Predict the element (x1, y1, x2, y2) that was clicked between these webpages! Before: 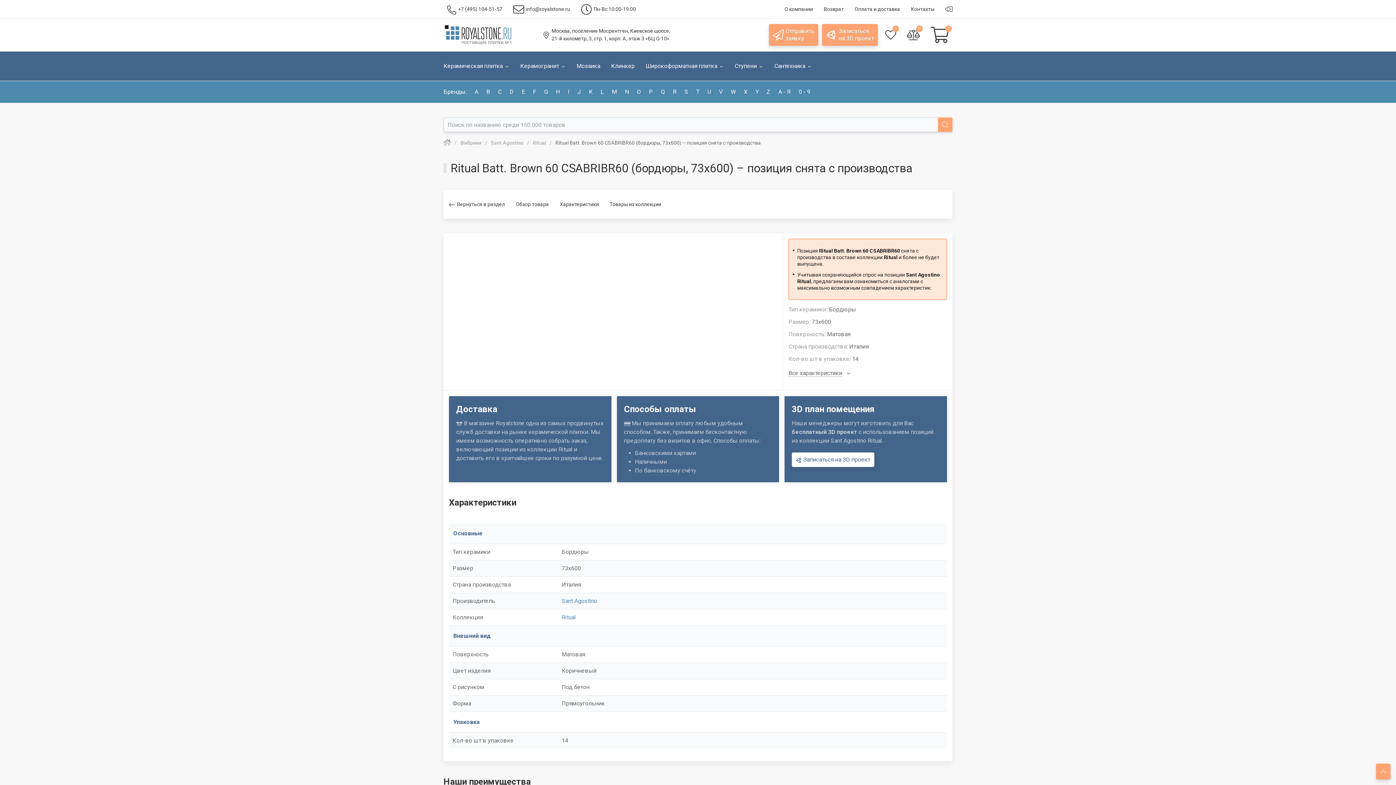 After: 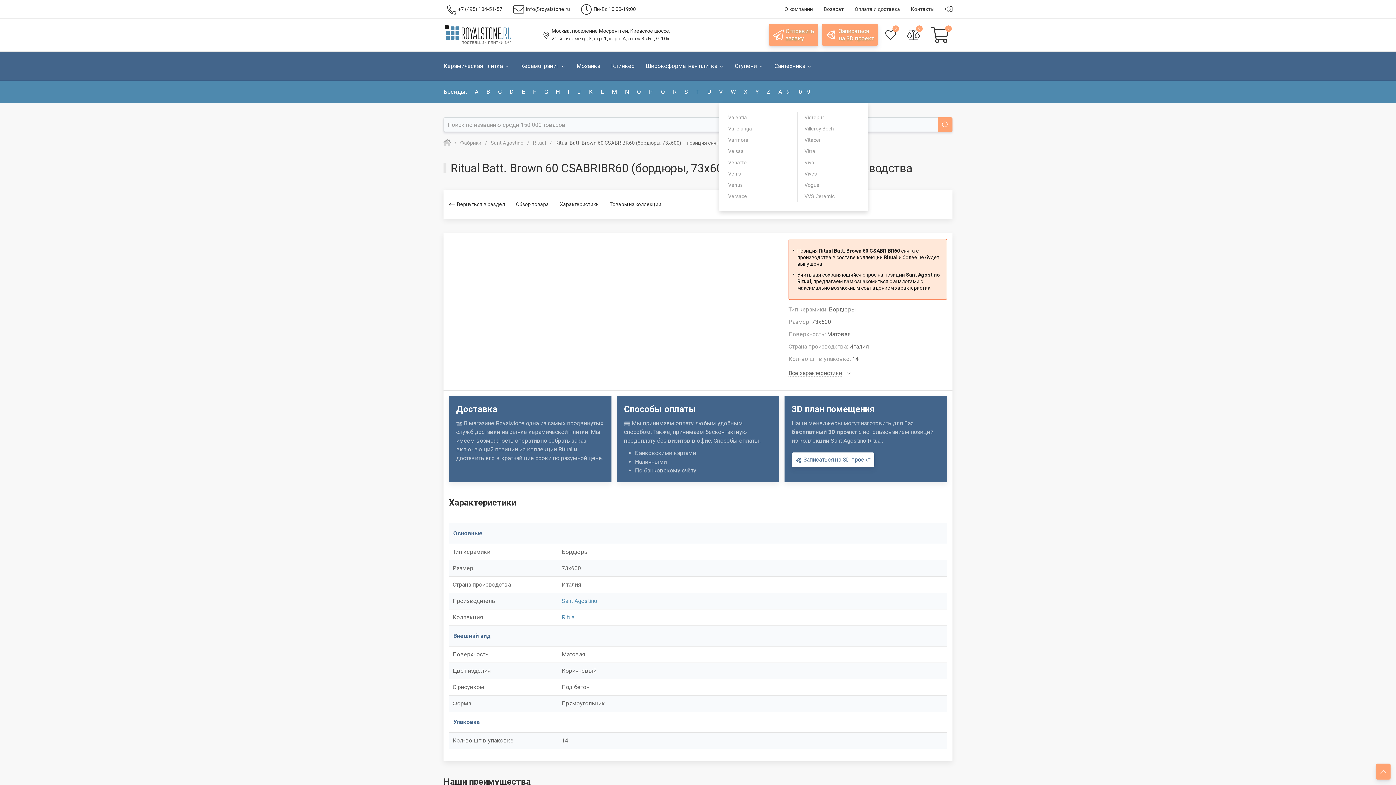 Action: label: V bbox: (719, 81, 725, 102)